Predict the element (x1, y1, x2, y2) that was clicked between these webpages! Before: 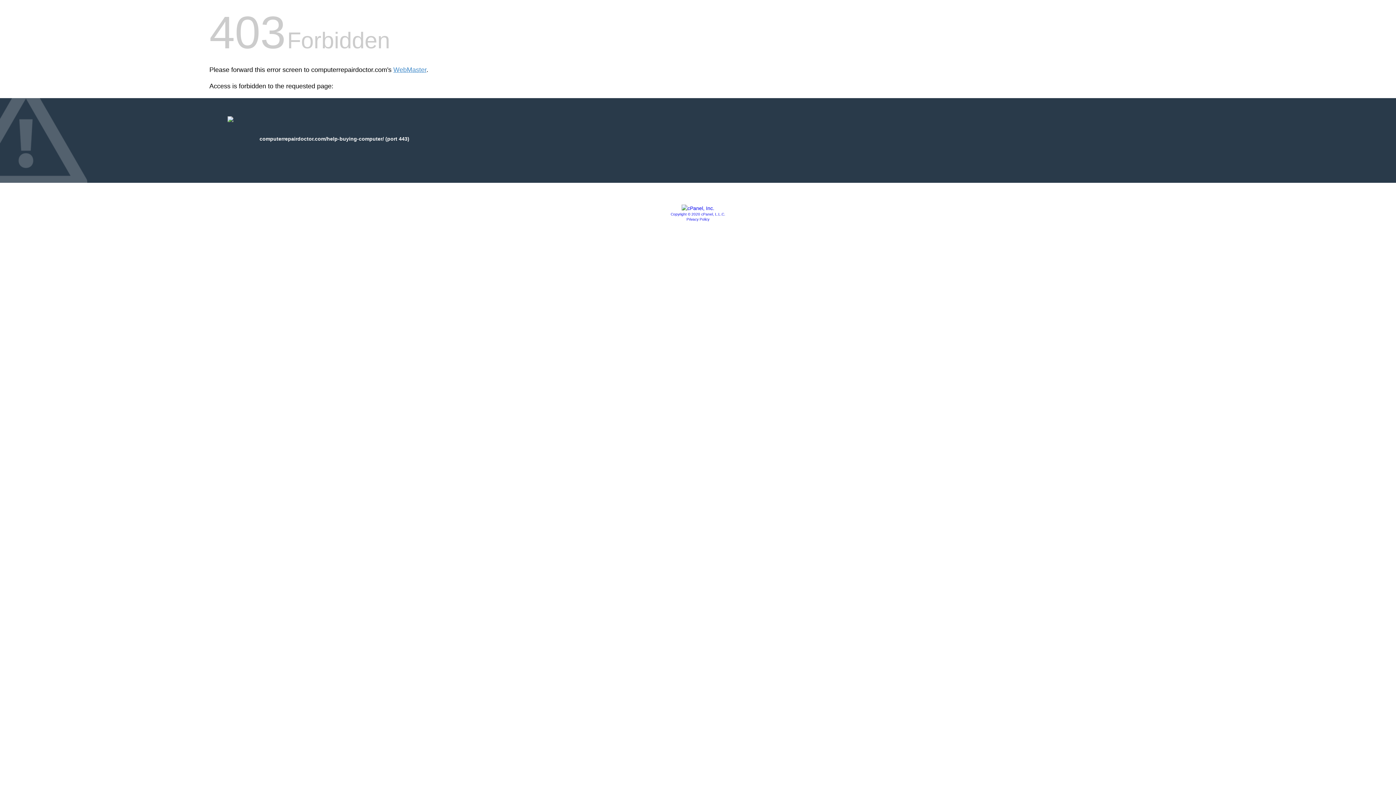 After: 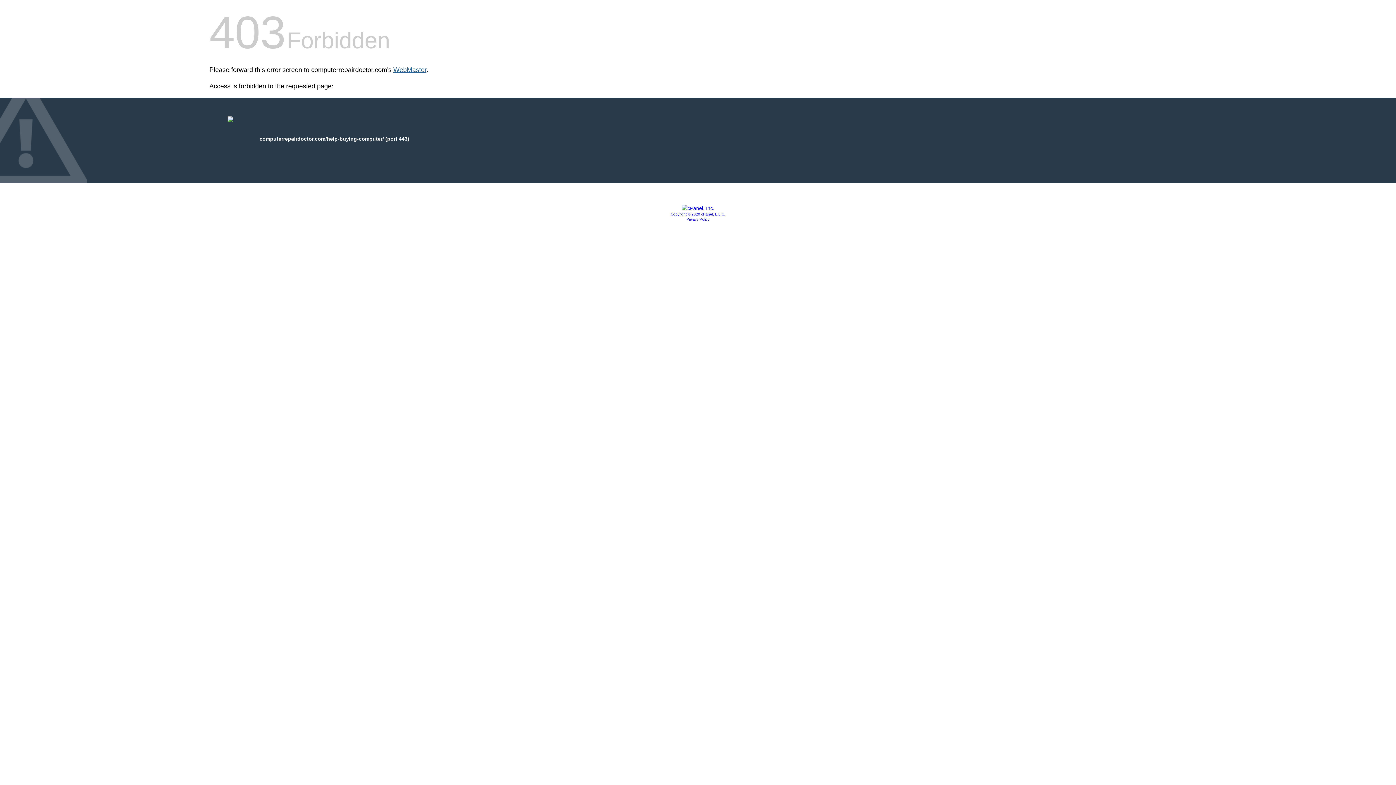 Action: label: WebMaster bbox: (393, 66, 426, 73)